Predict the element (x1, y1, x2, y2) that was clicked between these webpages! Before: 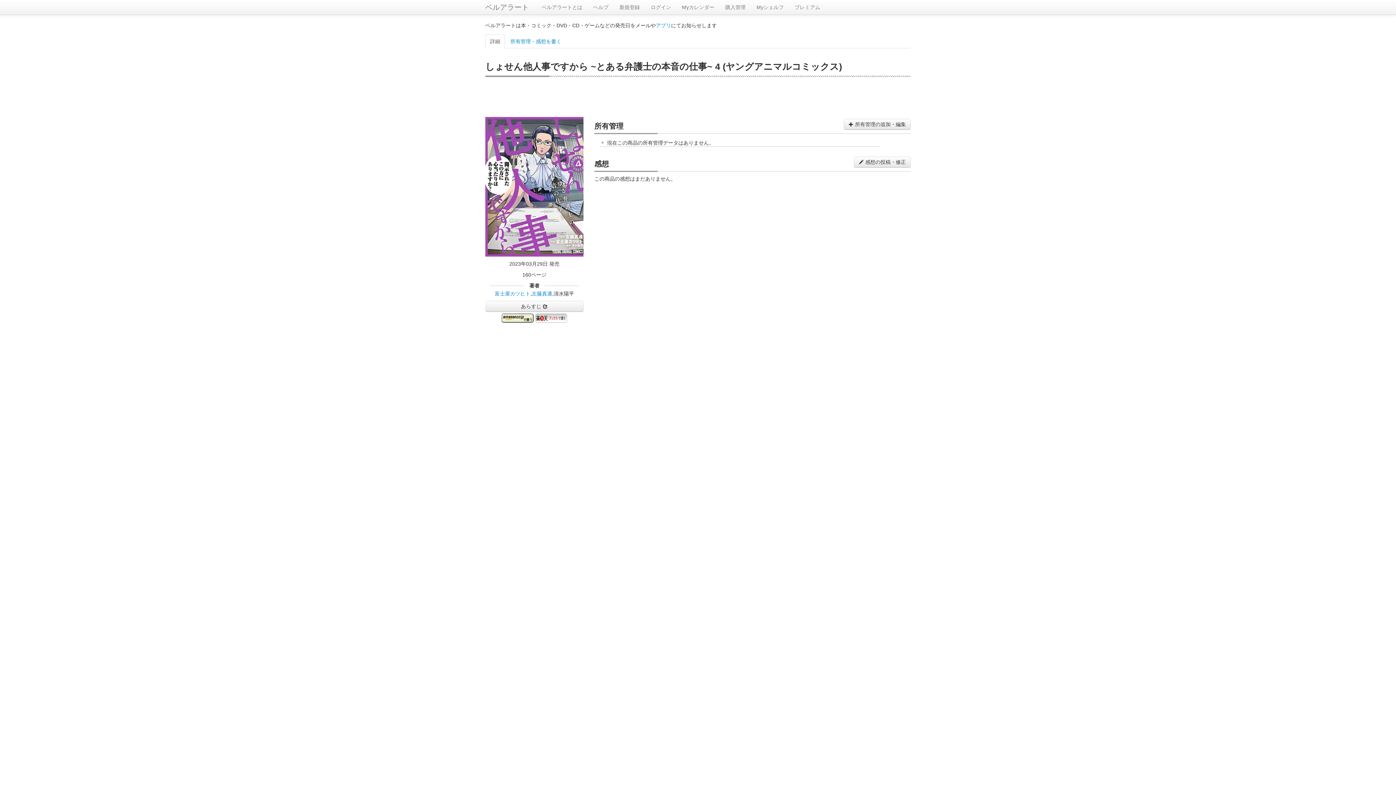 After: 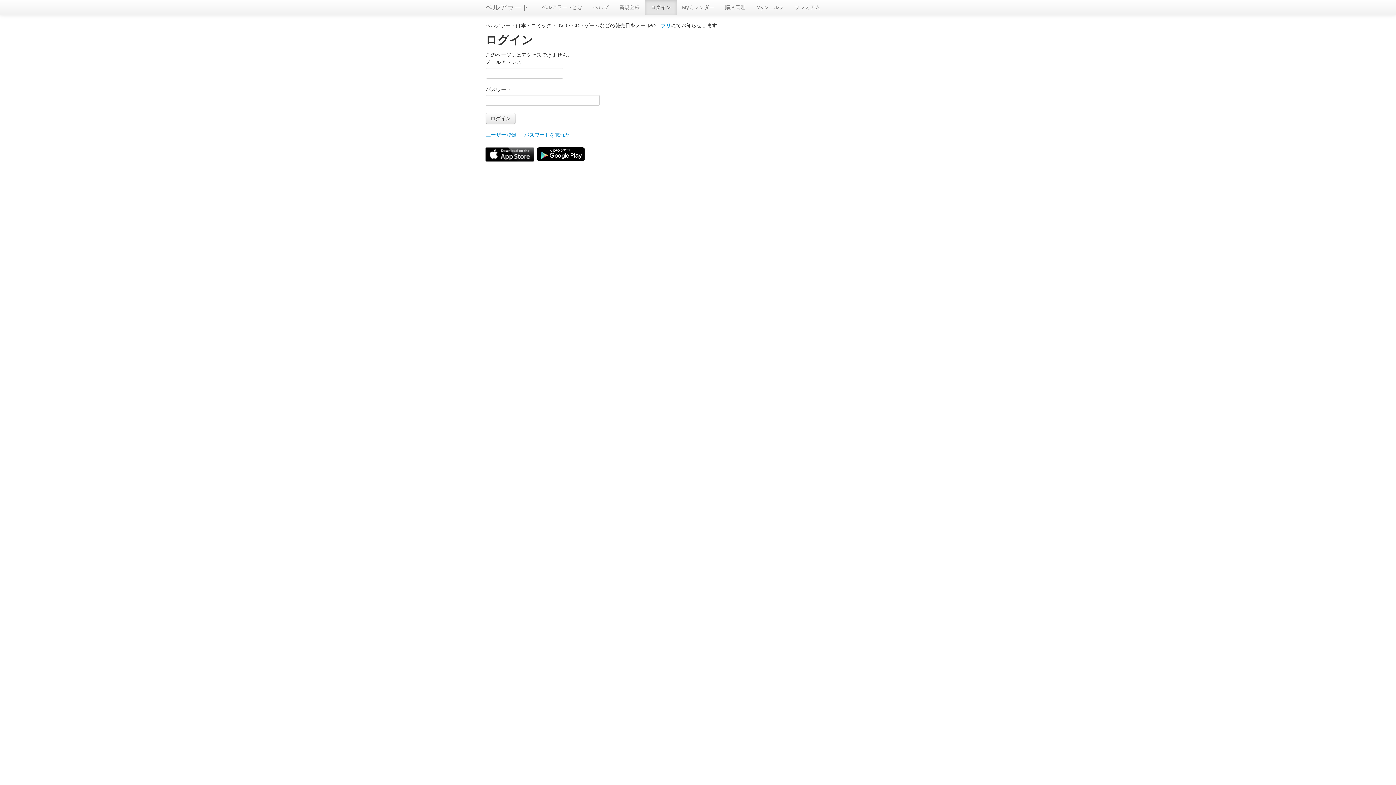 Action: label: 購入管理 bbox: (720, 0, 751, 14)